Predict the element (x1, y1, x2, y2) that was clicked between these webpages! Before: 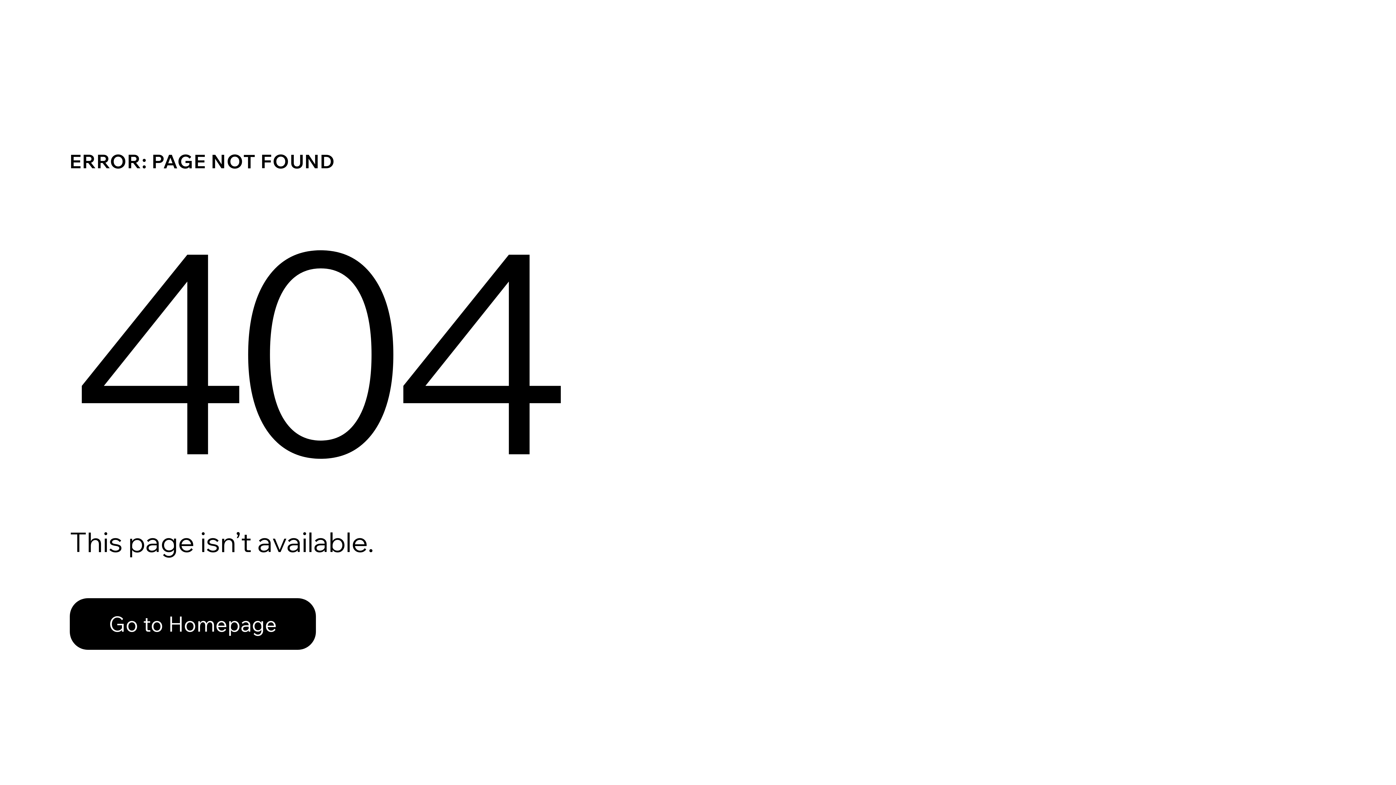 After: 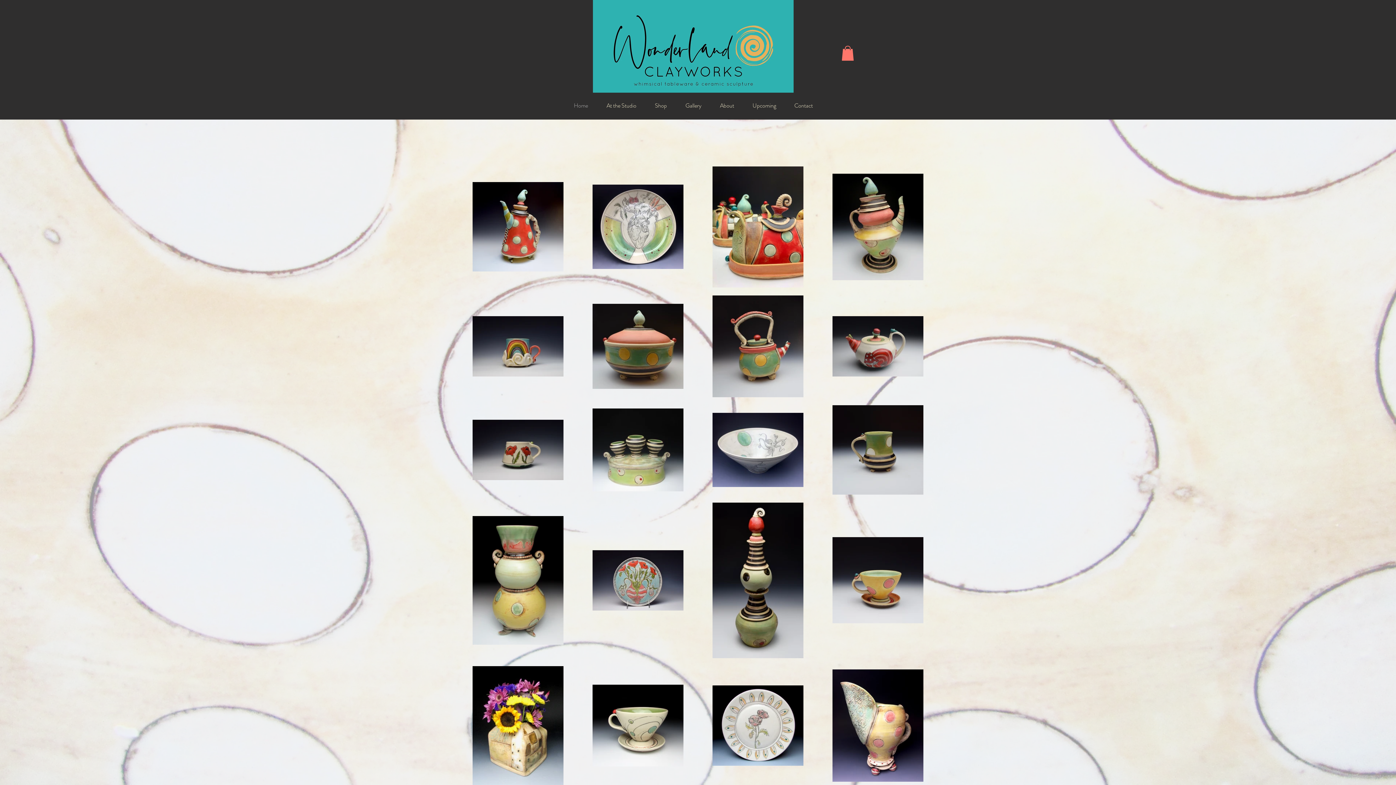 Action: label: Go to Homepage bbox: (69, 598, 316, 650)